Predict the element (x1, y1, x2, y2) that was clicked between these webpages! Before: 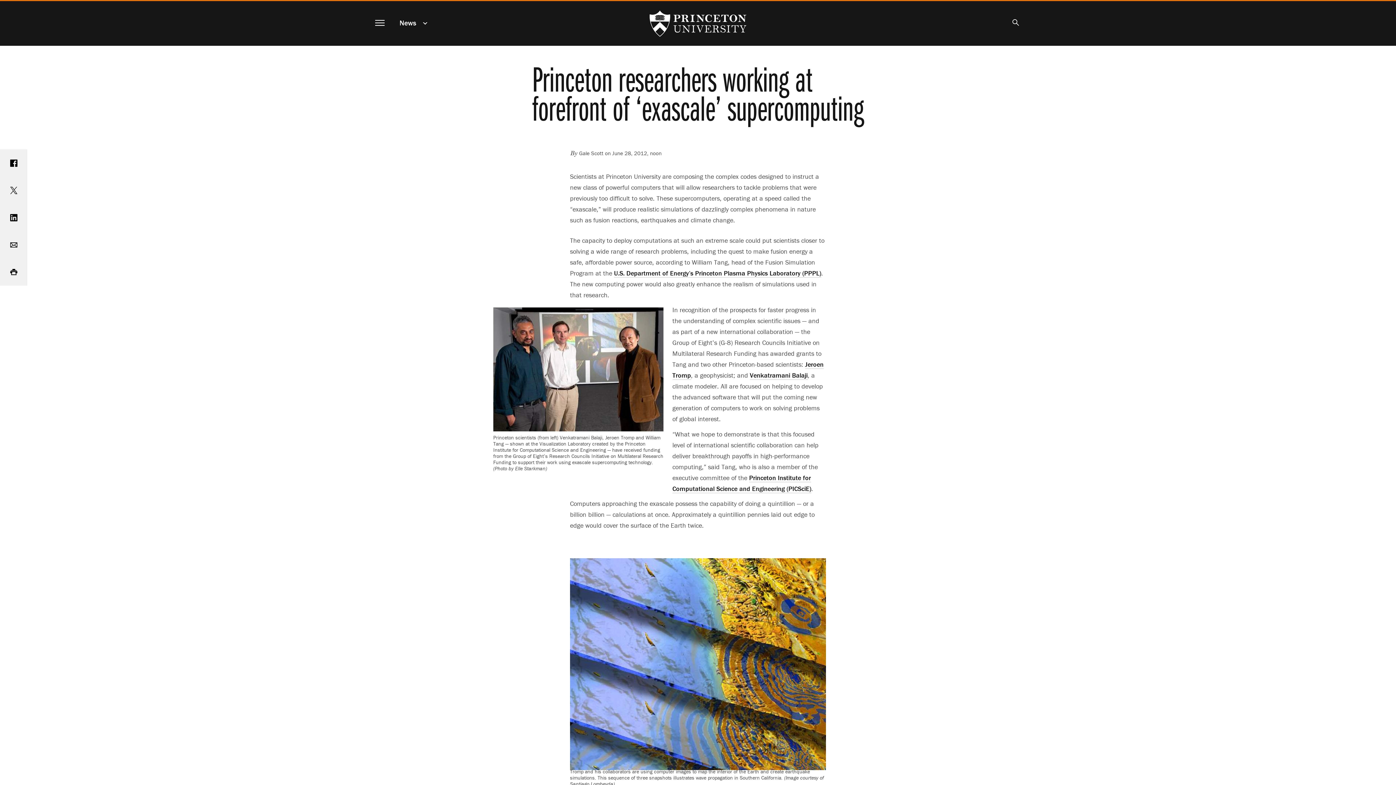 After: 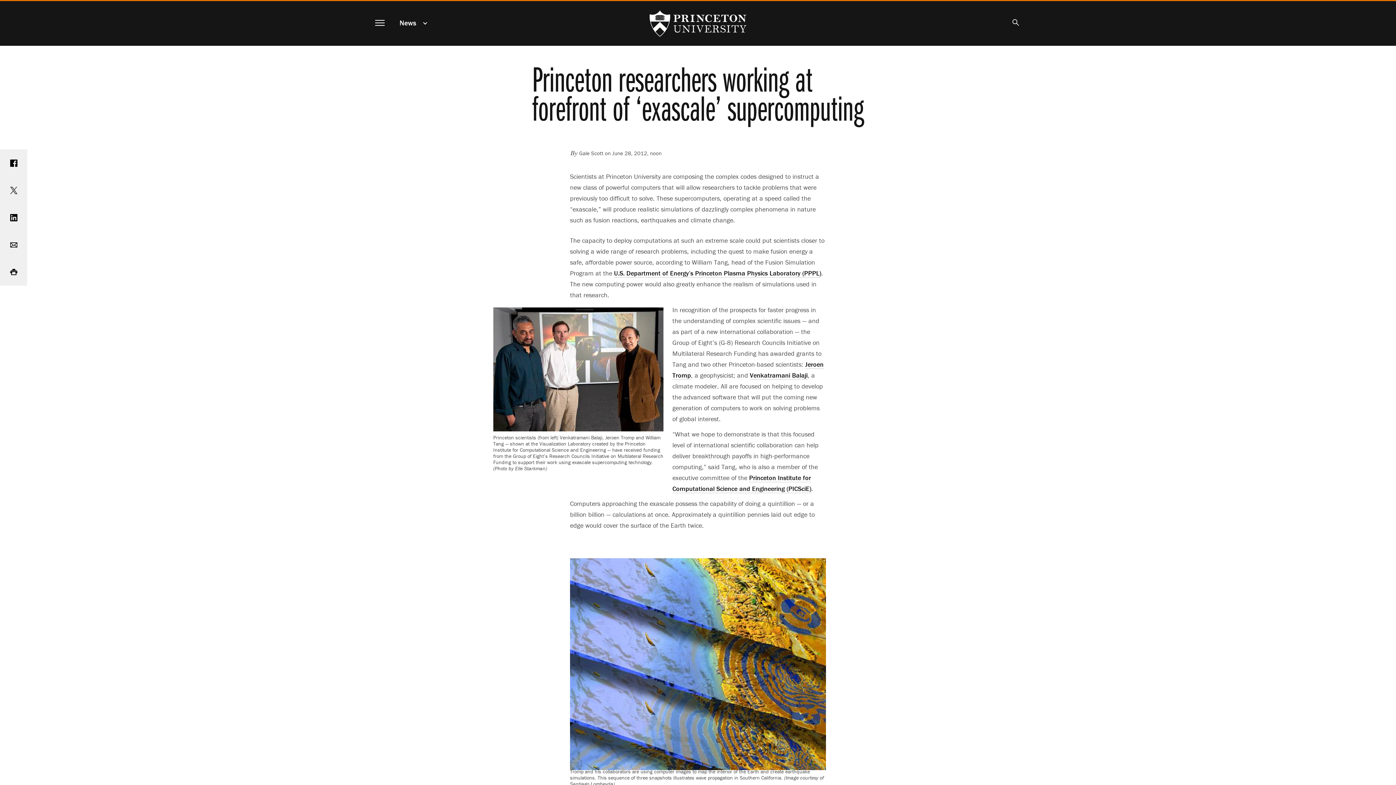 Action: bbox: (0, 258, 27, 285) label: Print